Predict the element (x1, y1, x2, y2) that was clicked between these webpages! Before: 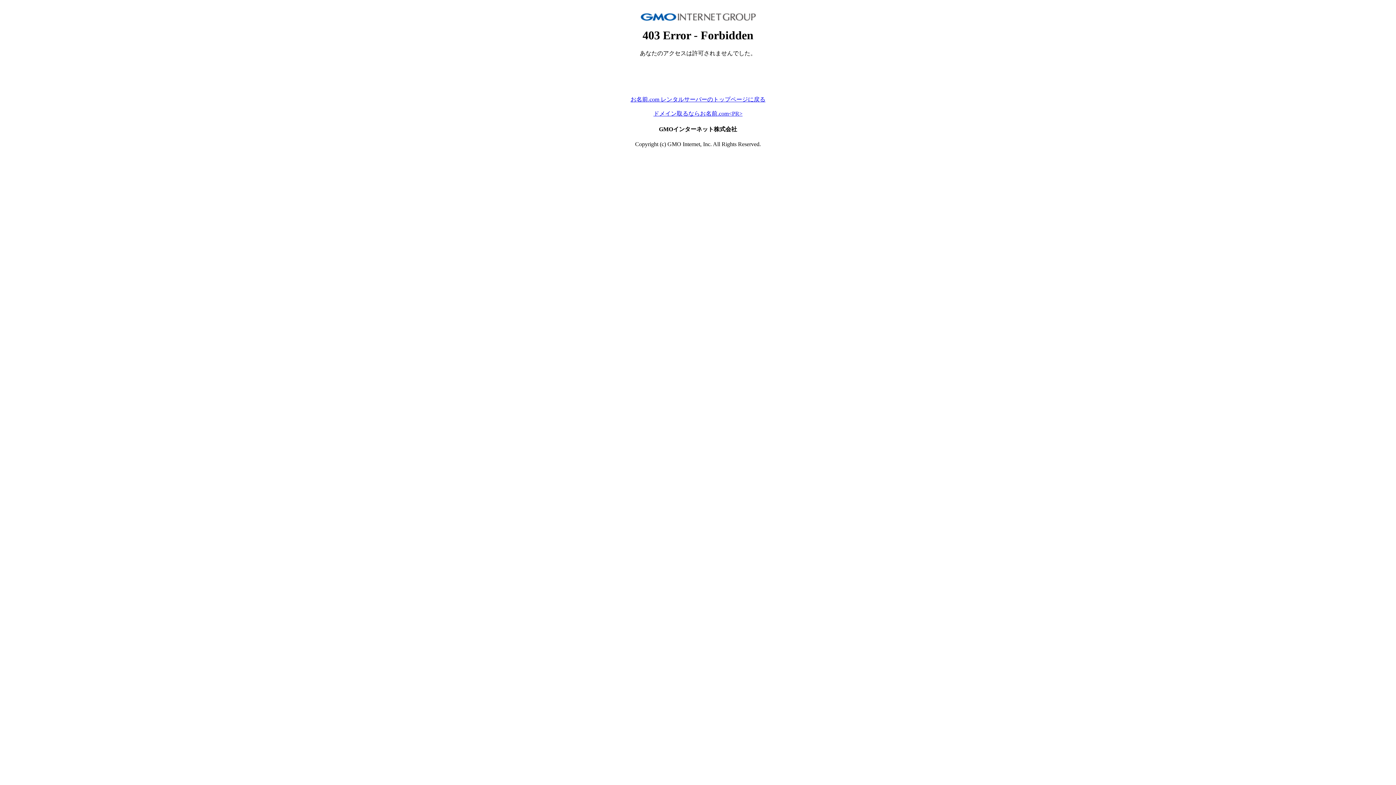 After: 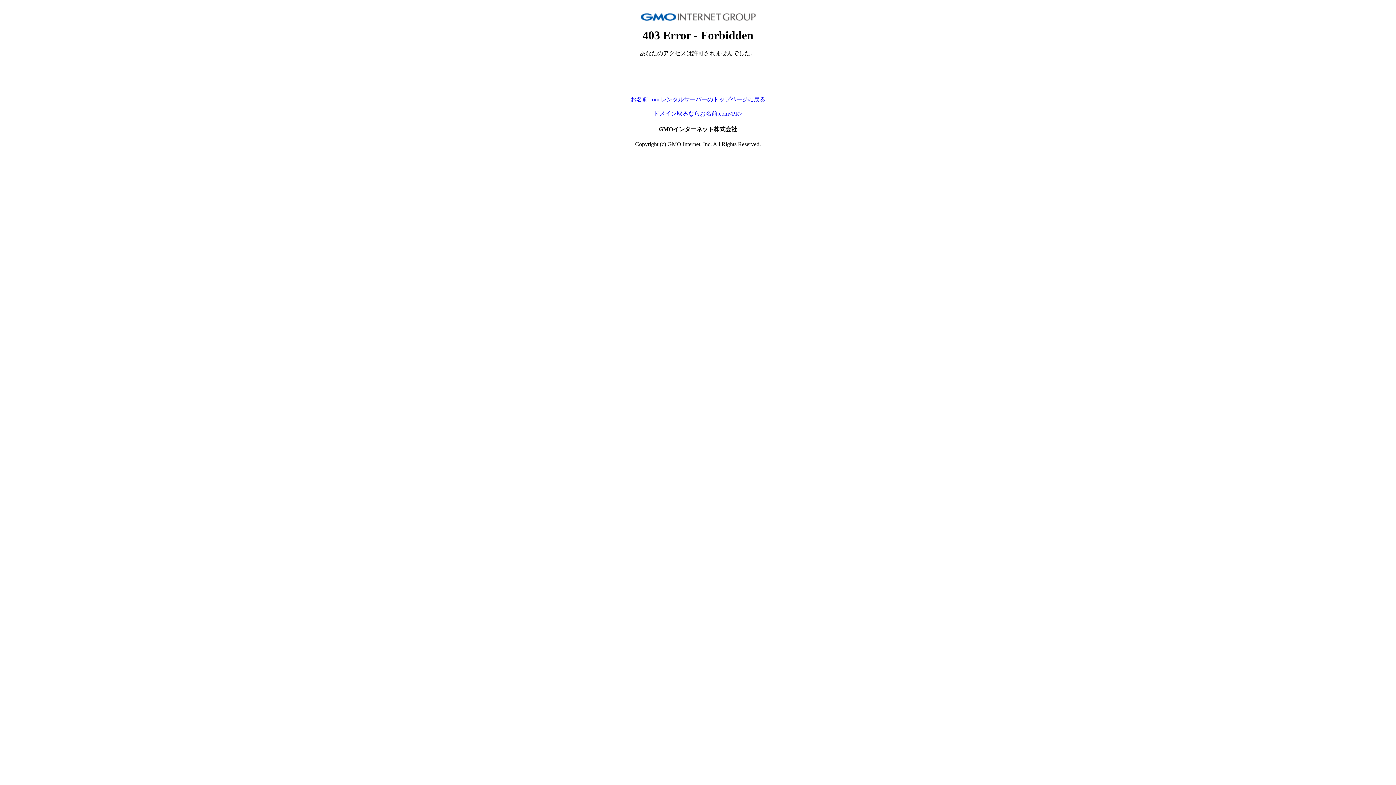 Action: bbox: (653, 110, 742, 116) label: ドメイン取るならお名前.com<PR>